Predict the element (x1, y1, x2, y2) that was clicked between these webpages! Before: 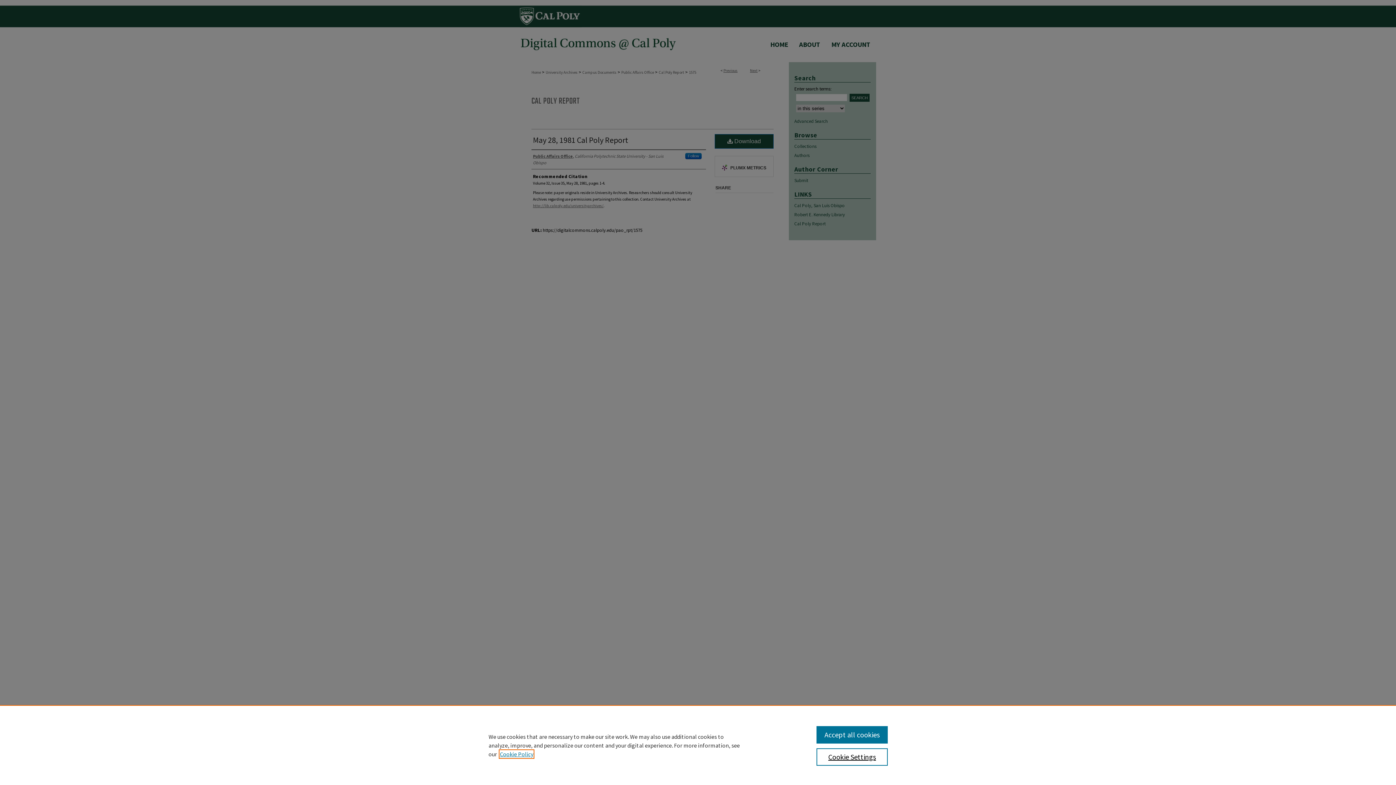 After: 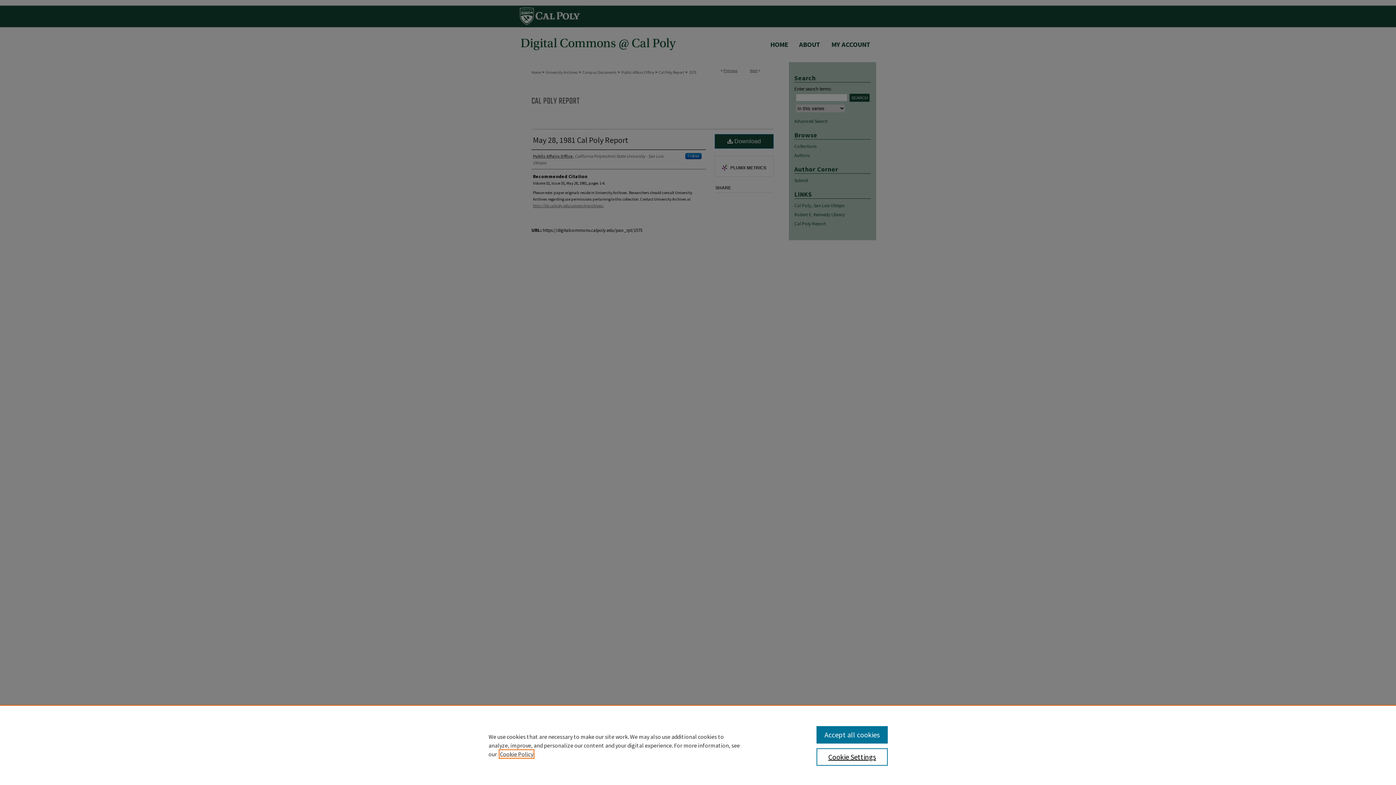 Action: label: , opens in a new tab bbox: (500, 750, 533, 758)